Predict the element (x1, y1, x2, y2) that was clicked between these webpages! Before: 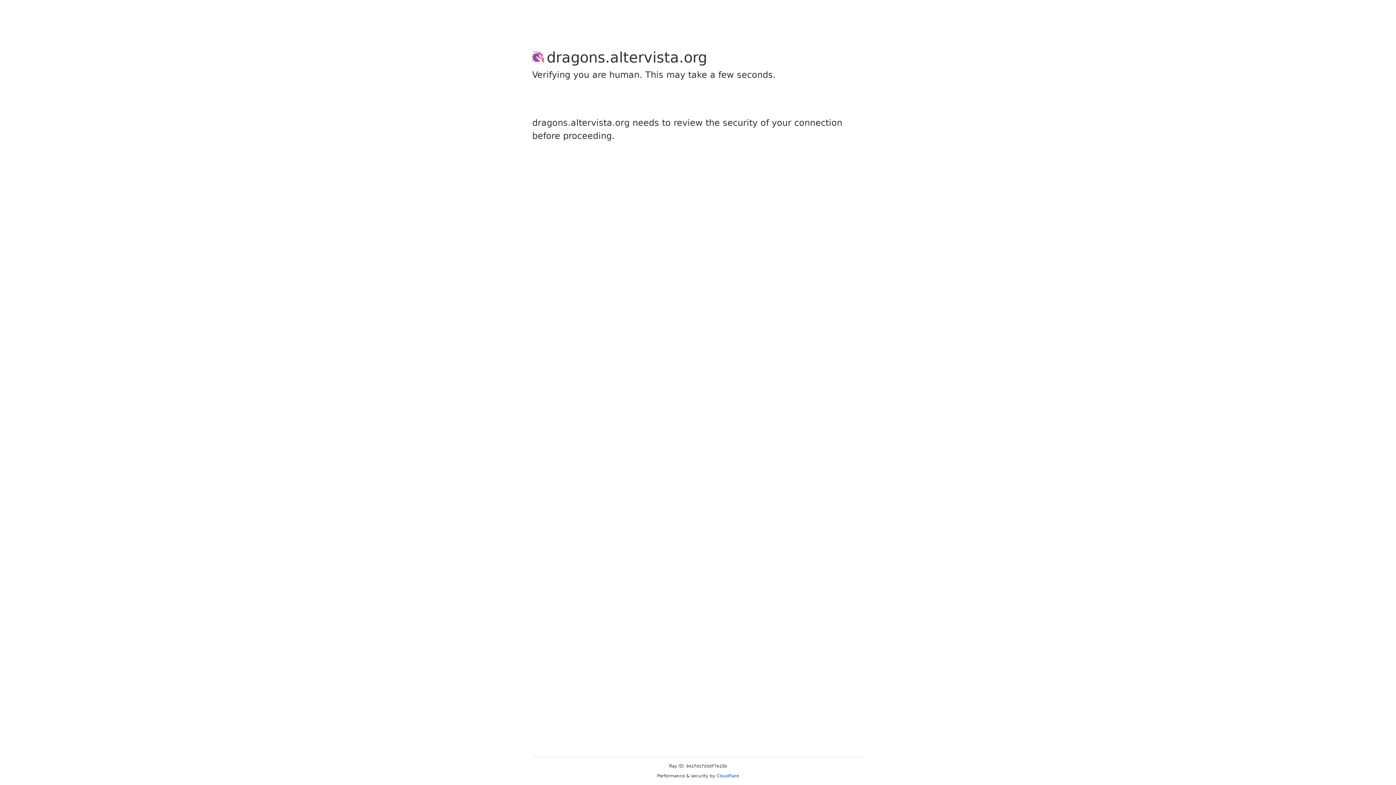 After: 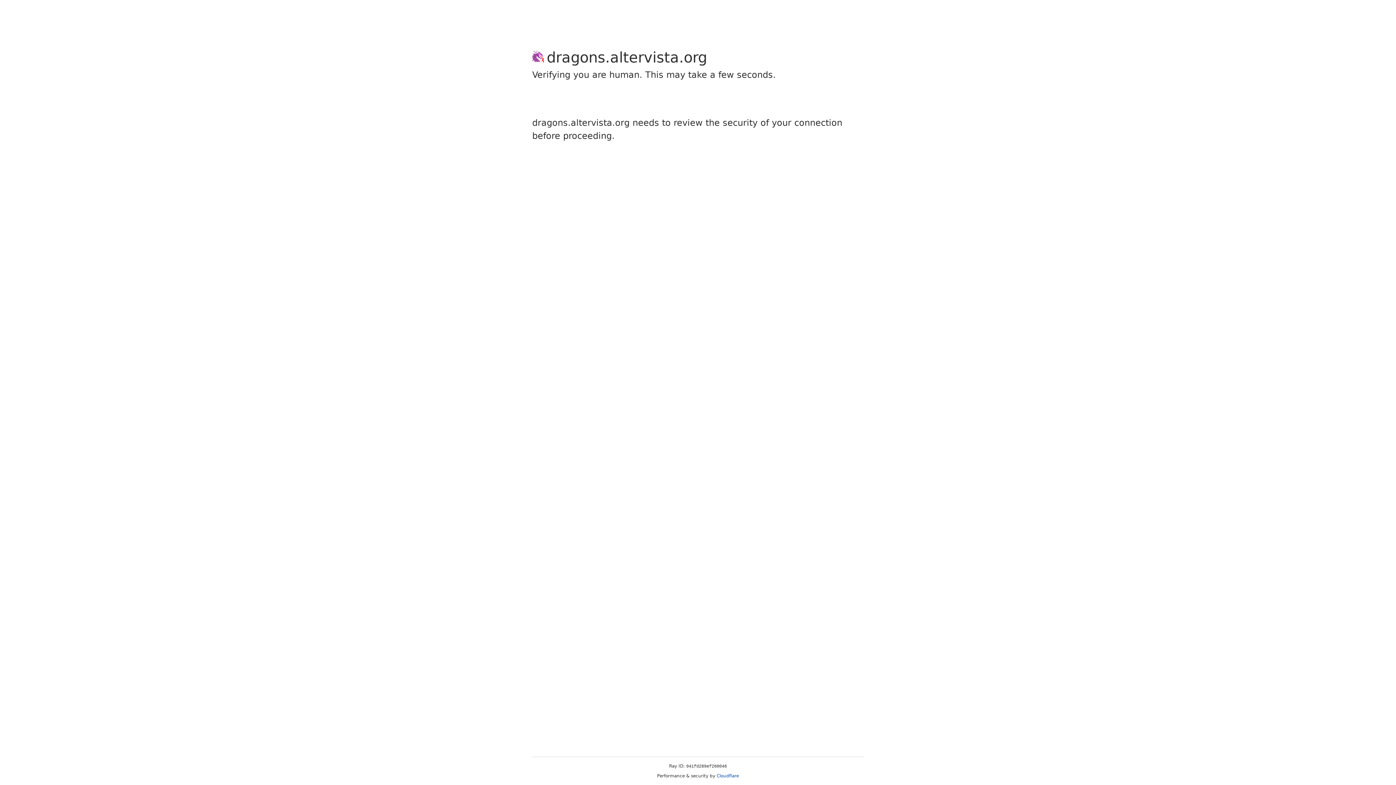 Action: label: Cloudflare bbox: (716, 773, 739, 778)